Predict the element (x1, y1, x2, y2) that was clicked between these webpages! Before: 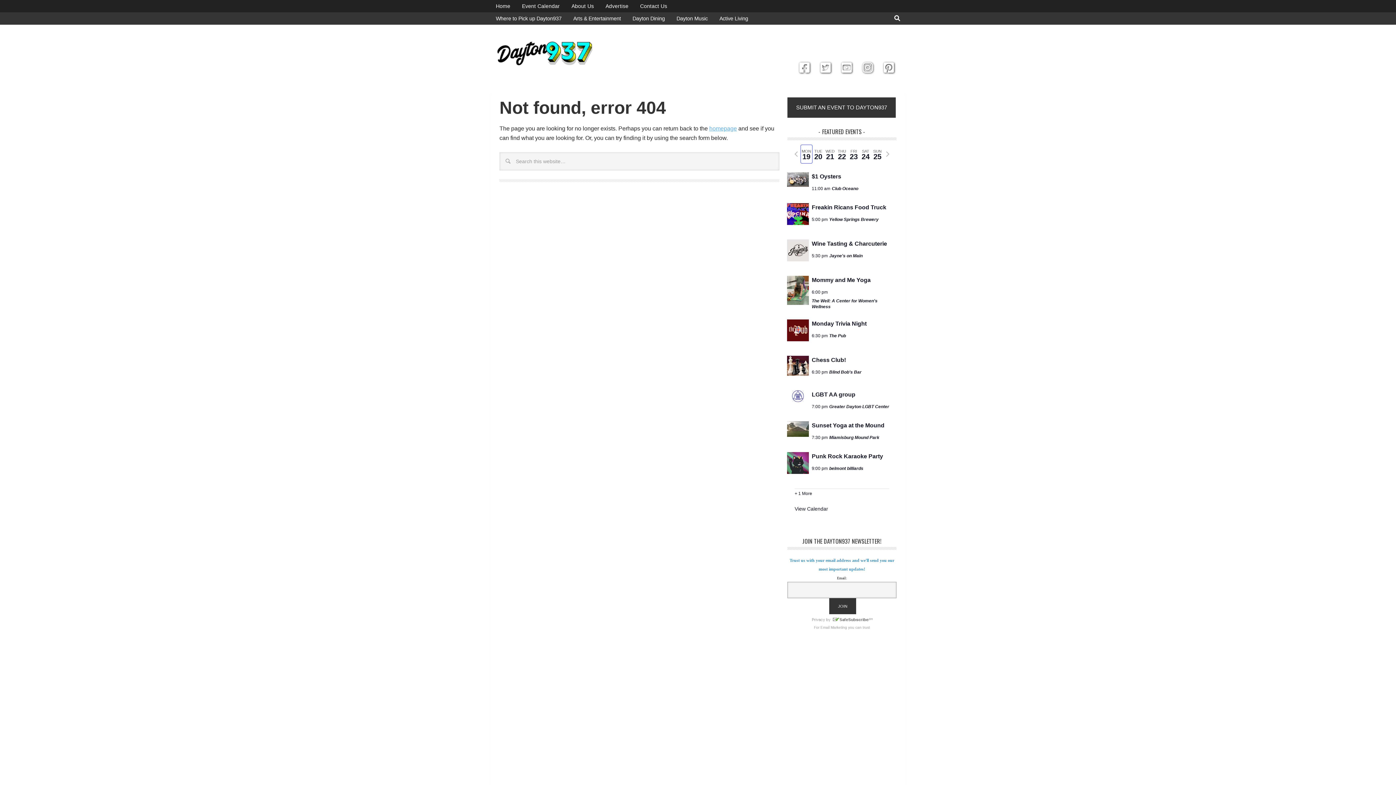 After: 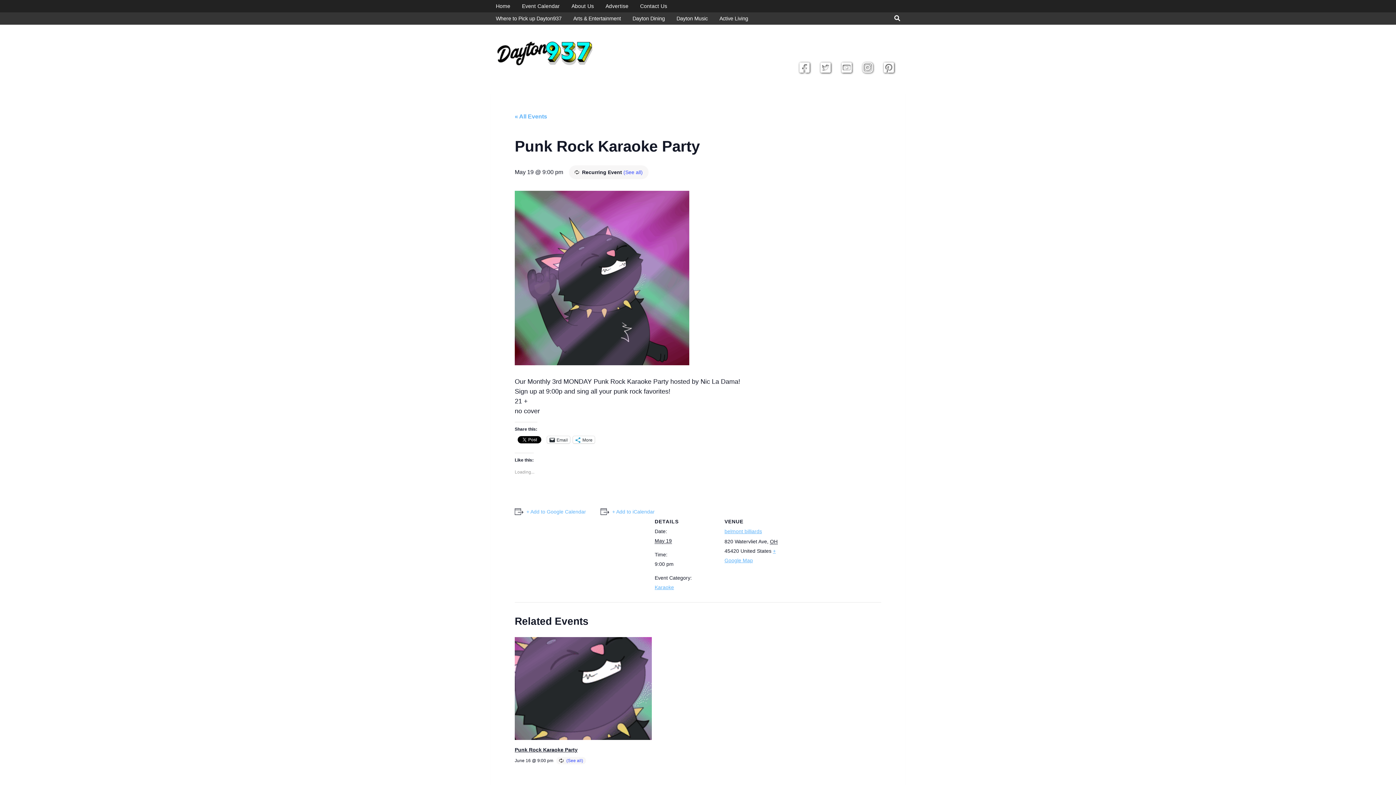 Action: bbox: (787, 452, 809, 474)